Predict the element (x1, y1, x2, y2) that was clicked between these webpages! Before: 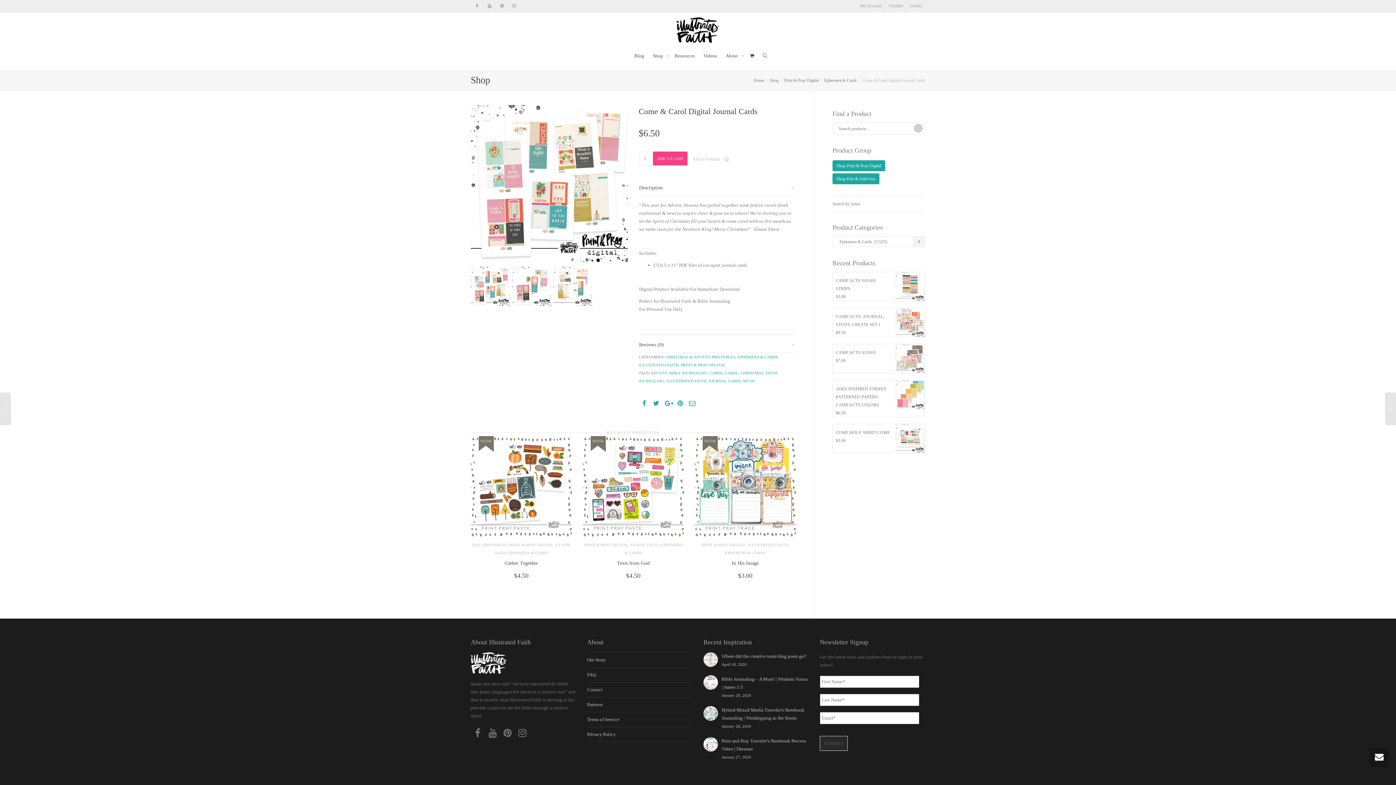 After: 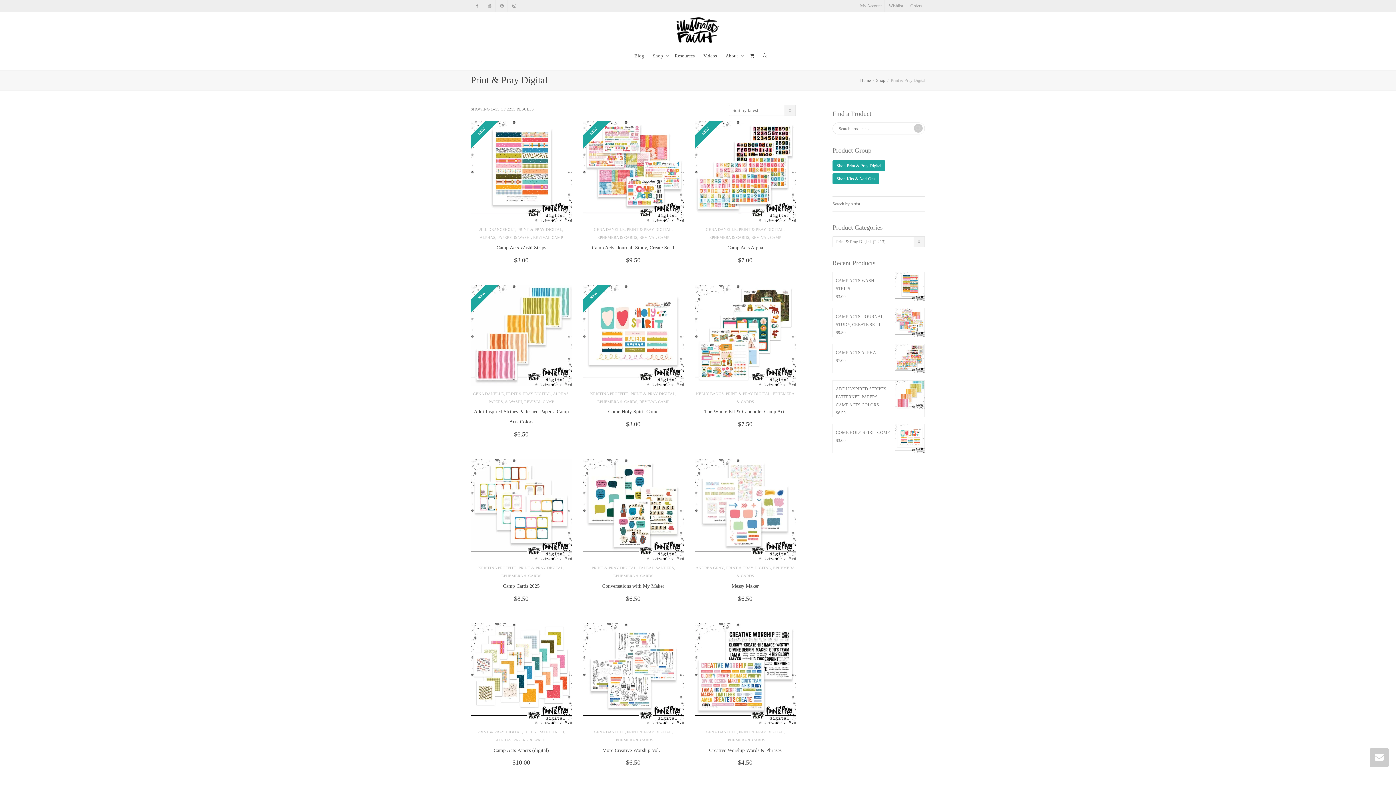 Action: bbox: (583, 543, 628, 547) label: PRINT & PRAY DIGITAL